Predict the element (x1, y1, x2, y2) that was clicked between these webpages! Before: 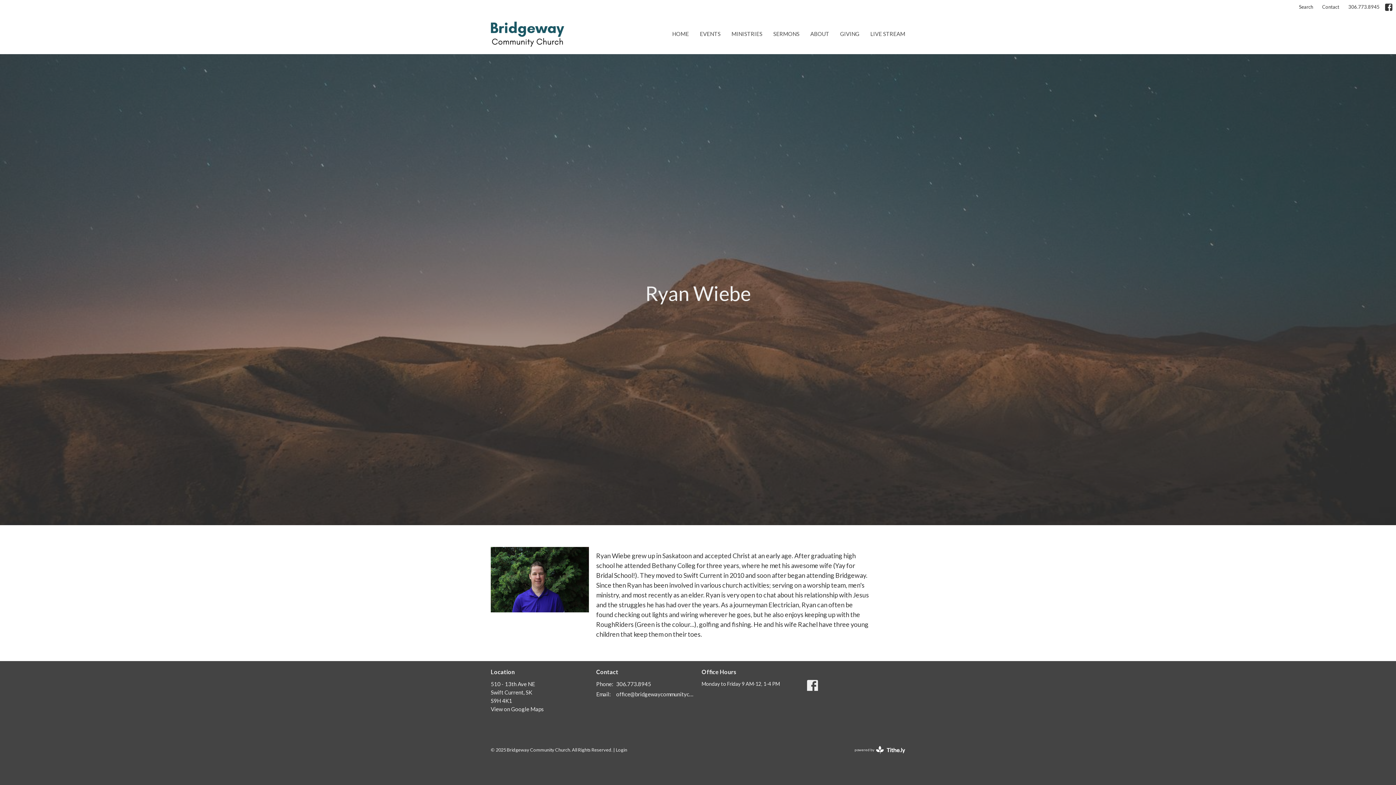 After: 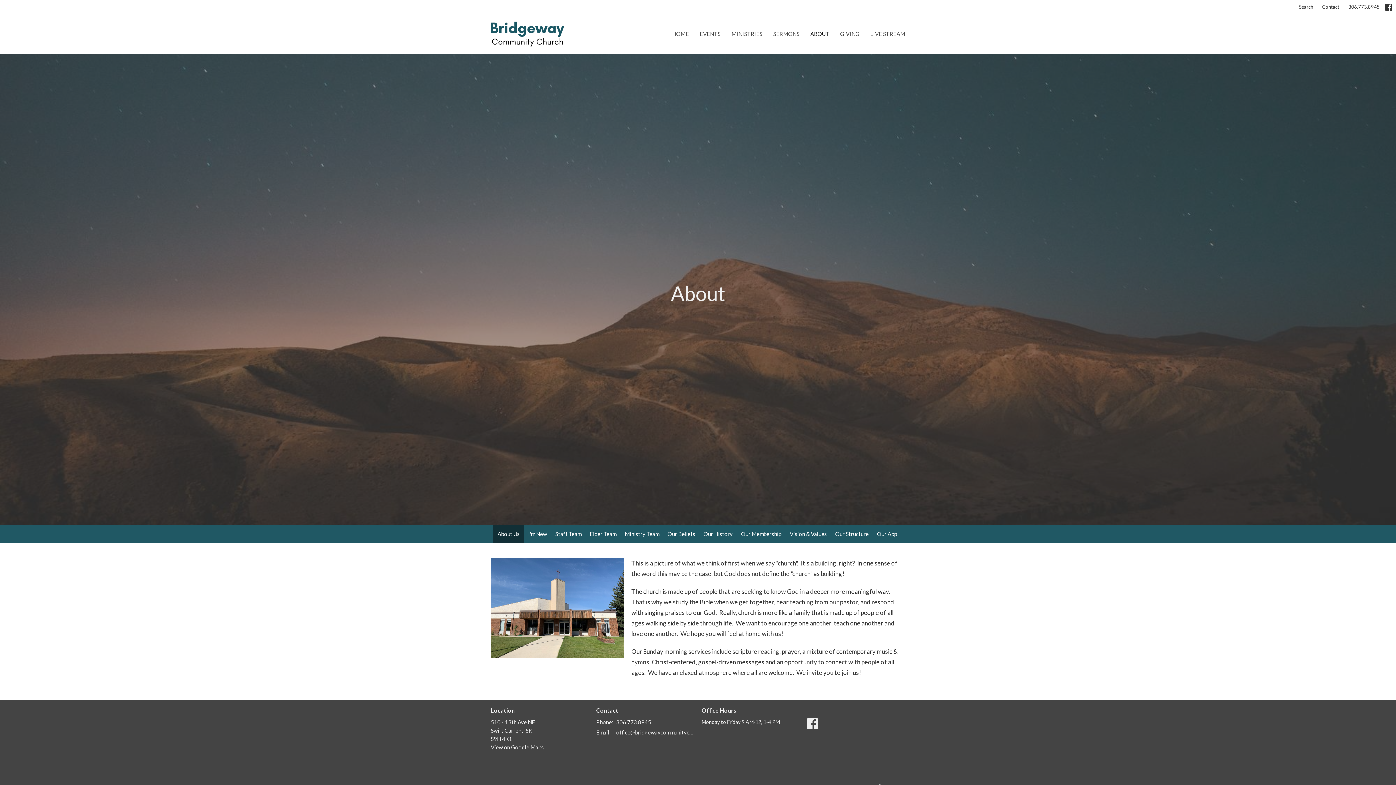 Action: bbox: (810, 28, 829, 40) label: ABOUT